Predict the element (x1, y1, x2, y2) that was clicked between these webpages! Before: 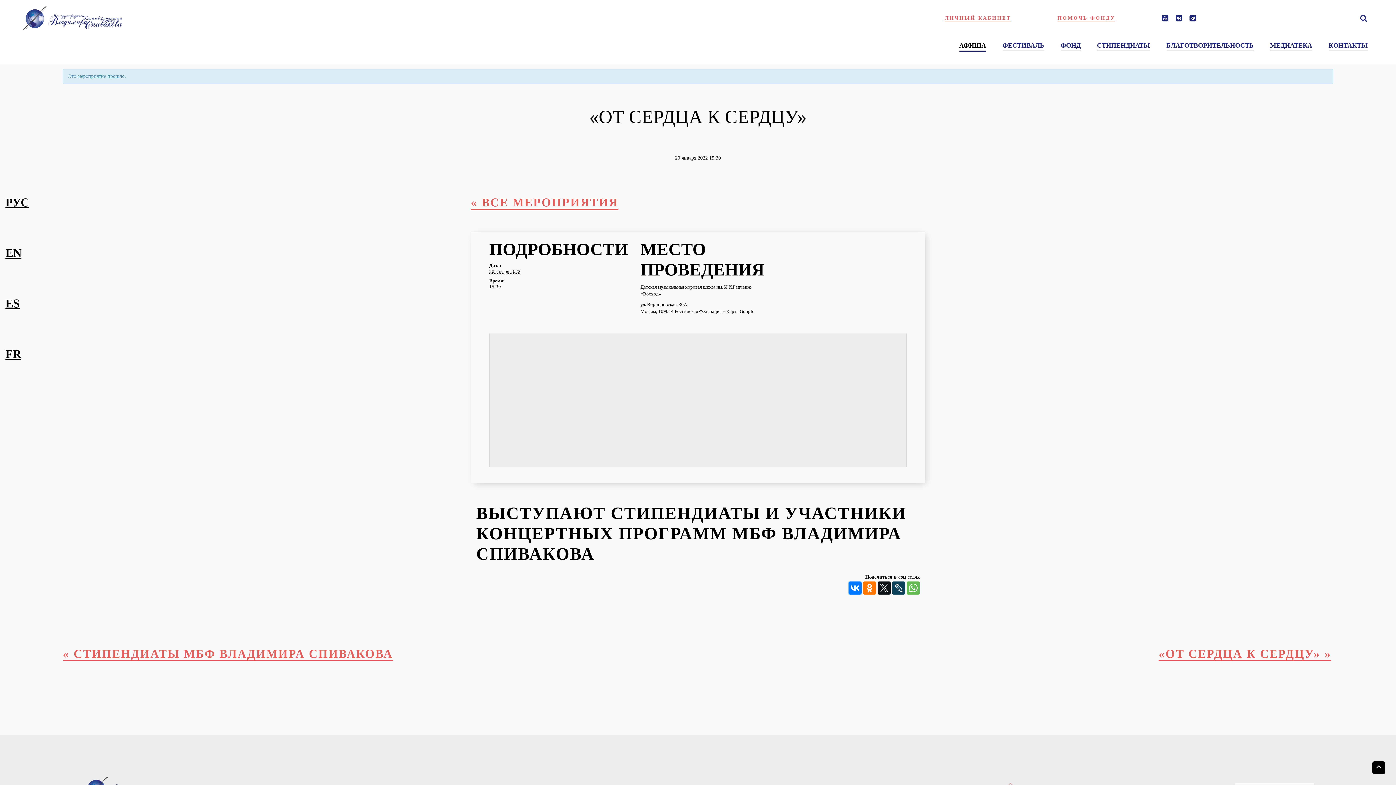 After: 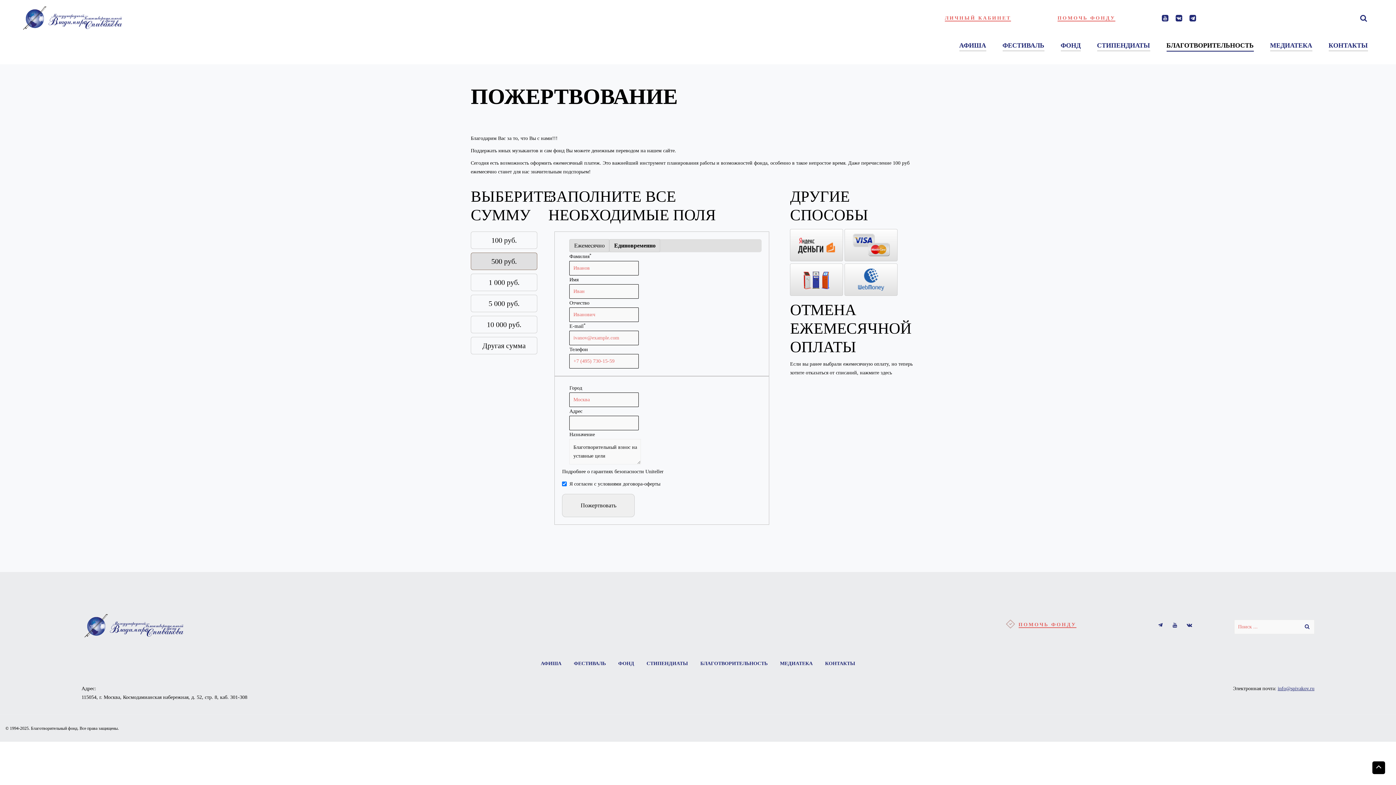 Action: label: БЛАГОТВОРИТЕЛЬНОСТЬ bbox: (1158, 39, 1262, 51)